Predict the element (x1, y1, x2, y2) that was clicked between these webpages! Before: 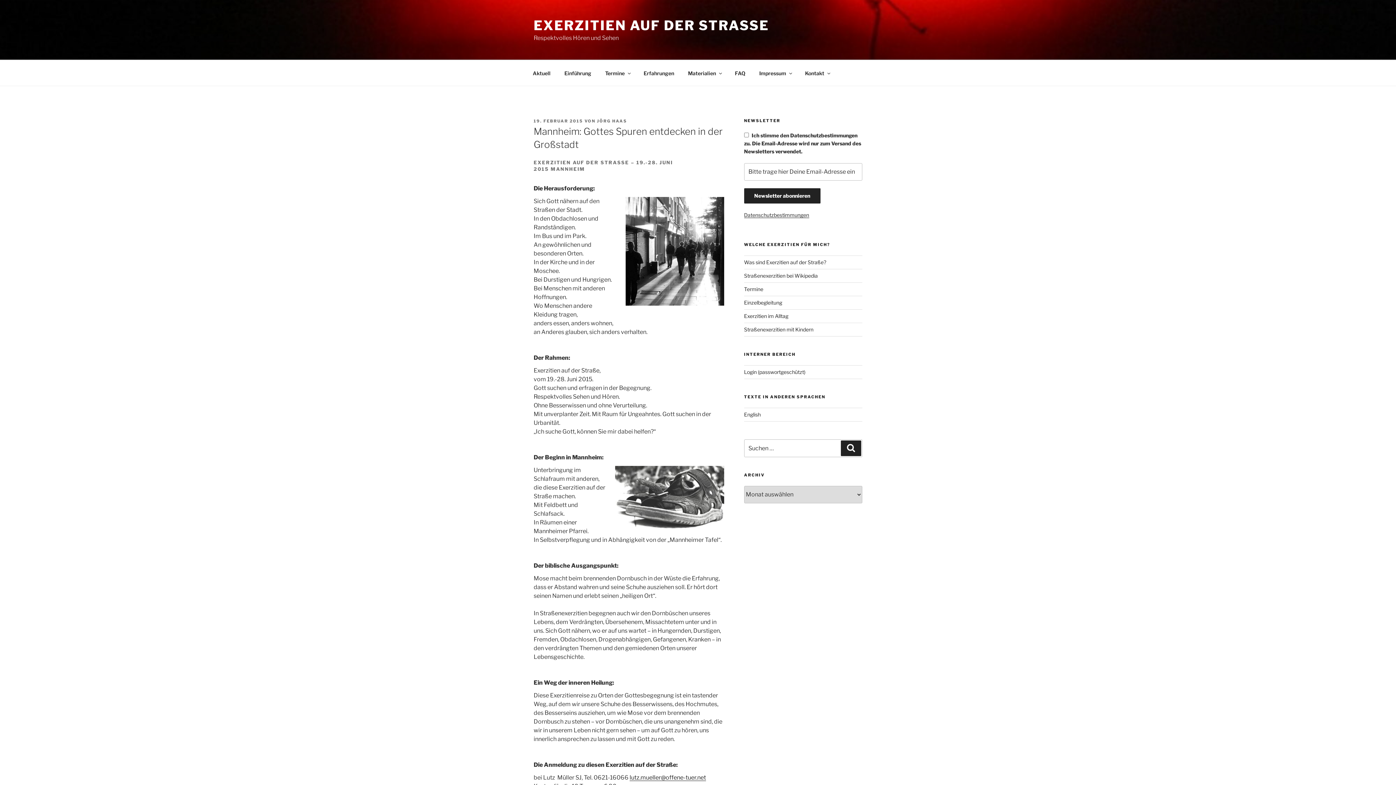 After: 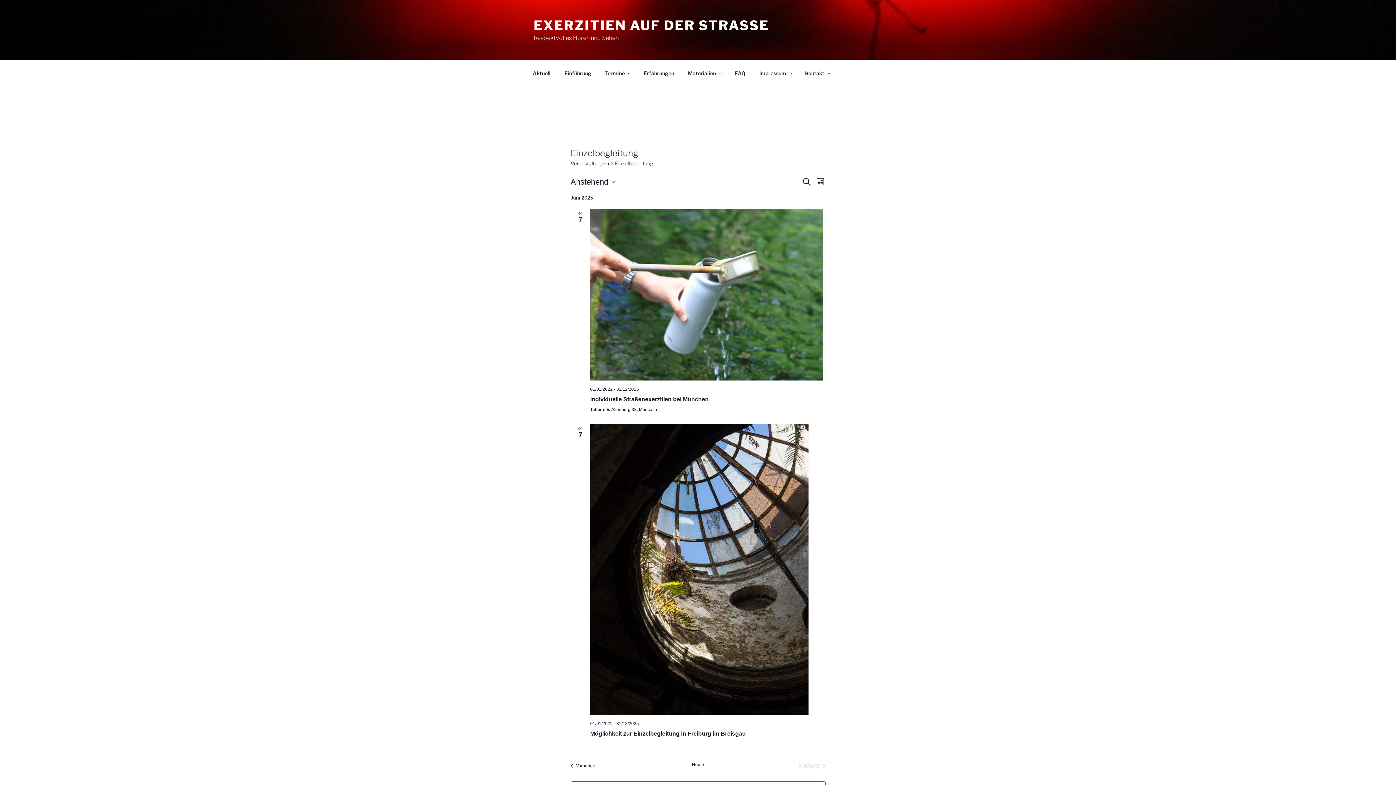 Action: label: Einzelbegleitung bbox: (744, 299, 782, 305)